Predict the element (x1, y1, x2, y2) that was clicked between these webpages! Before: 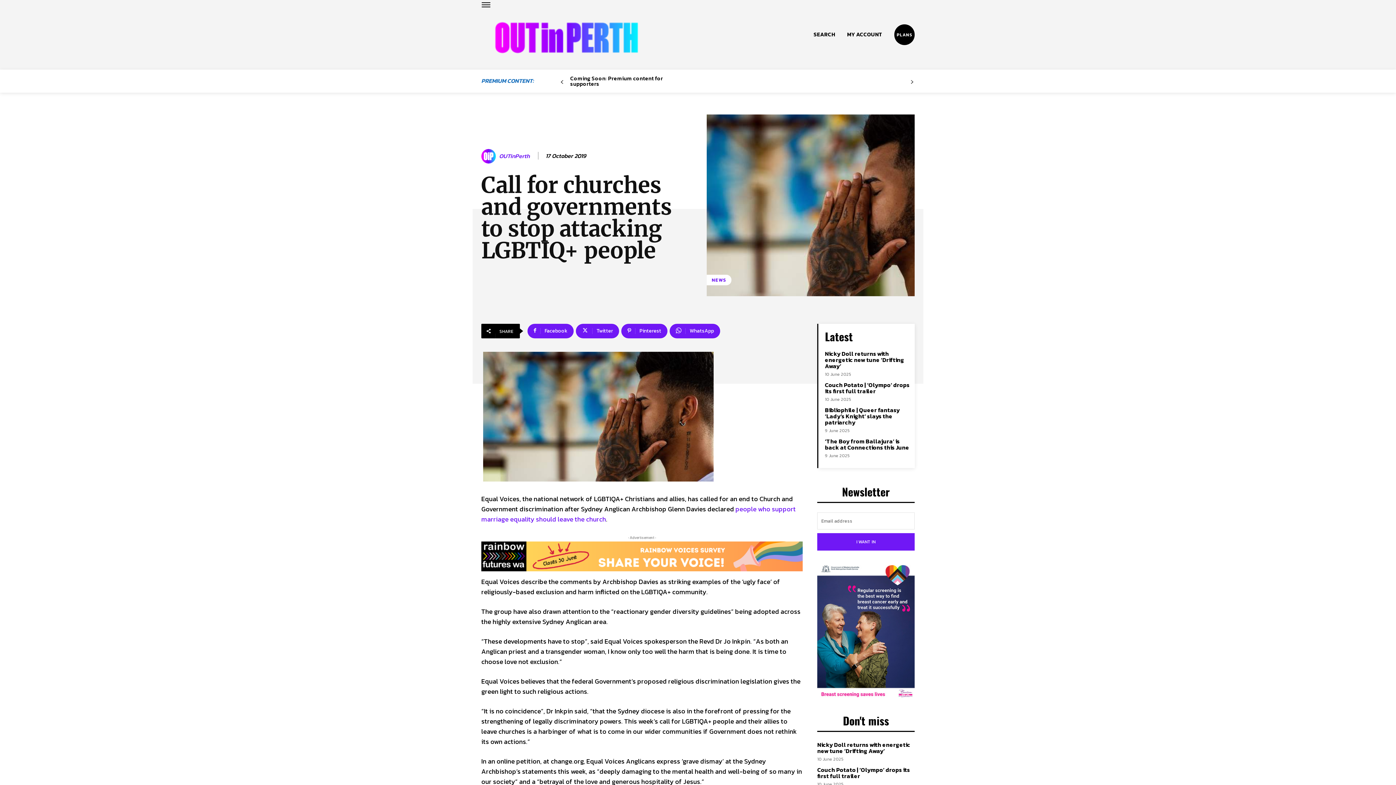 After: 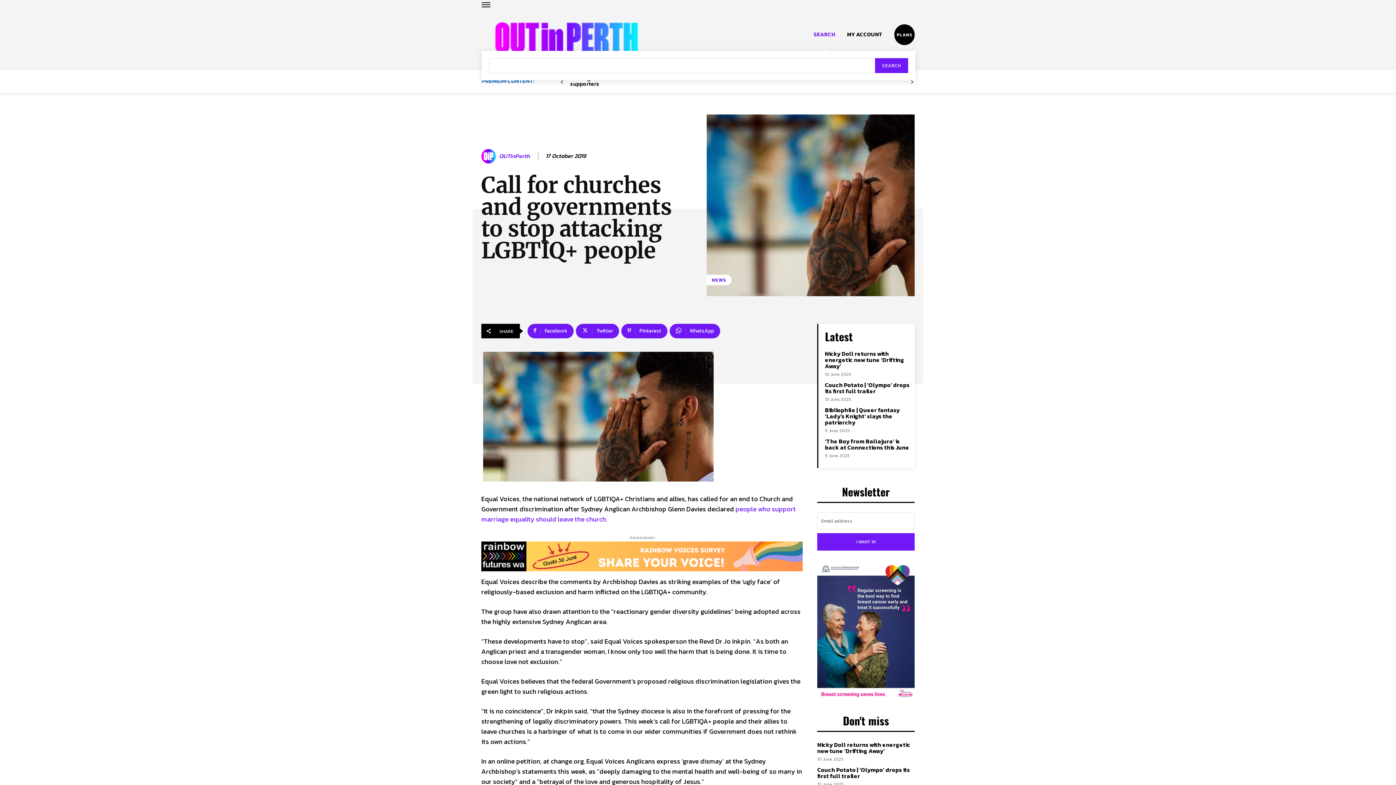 Action: bbox: (813, 18, 835, 51) label: Search